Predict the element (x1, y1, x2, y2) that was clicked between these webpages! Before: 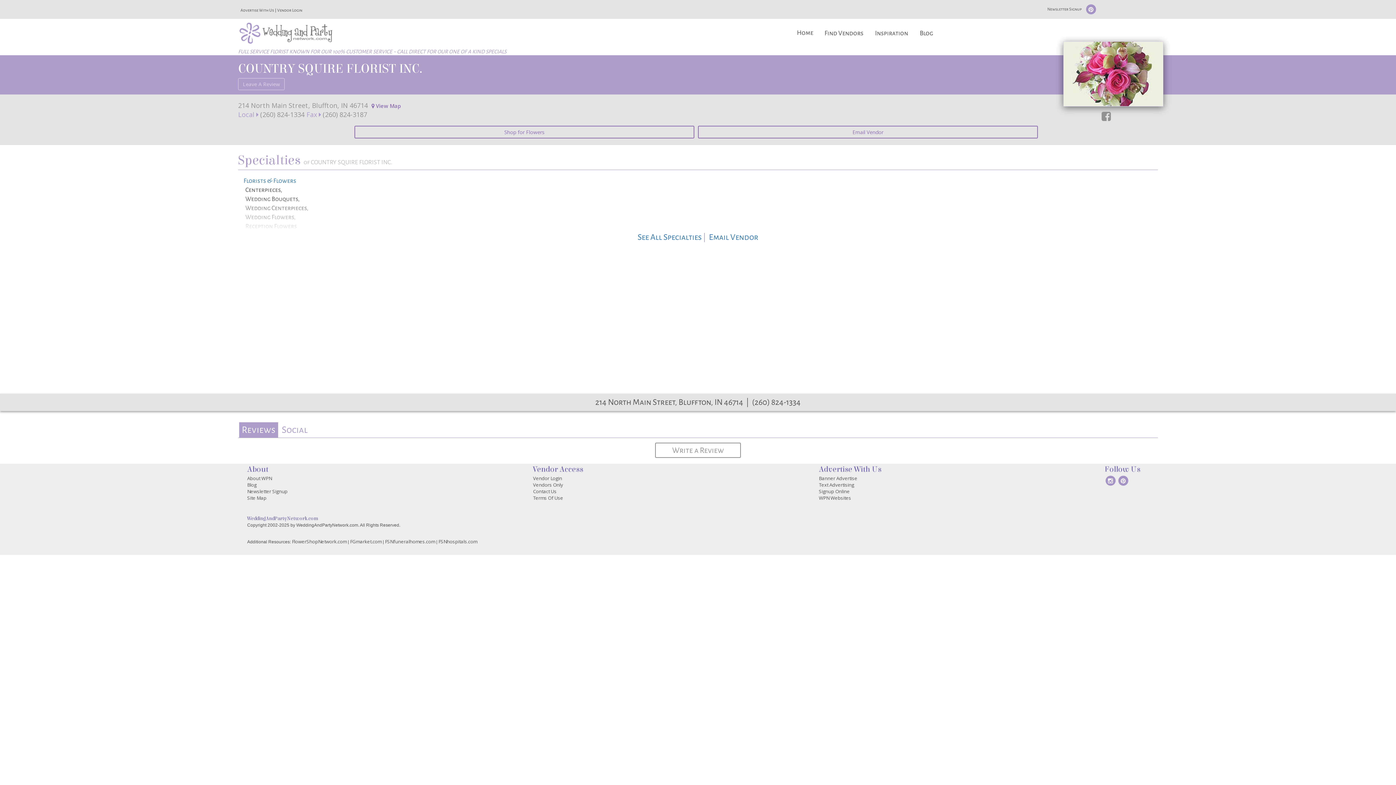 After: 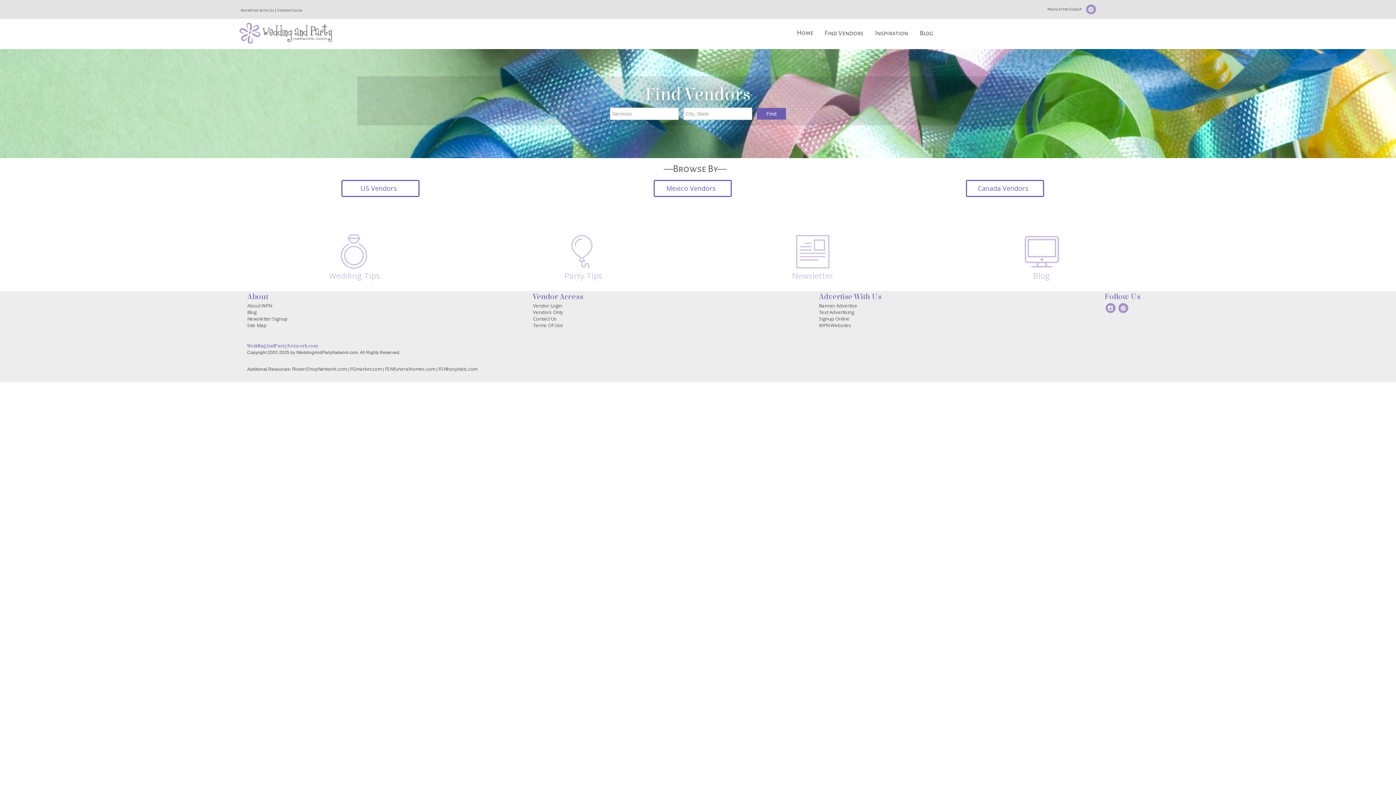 Action: label: Find Vendors bbox: (822, 26, 865, 40)